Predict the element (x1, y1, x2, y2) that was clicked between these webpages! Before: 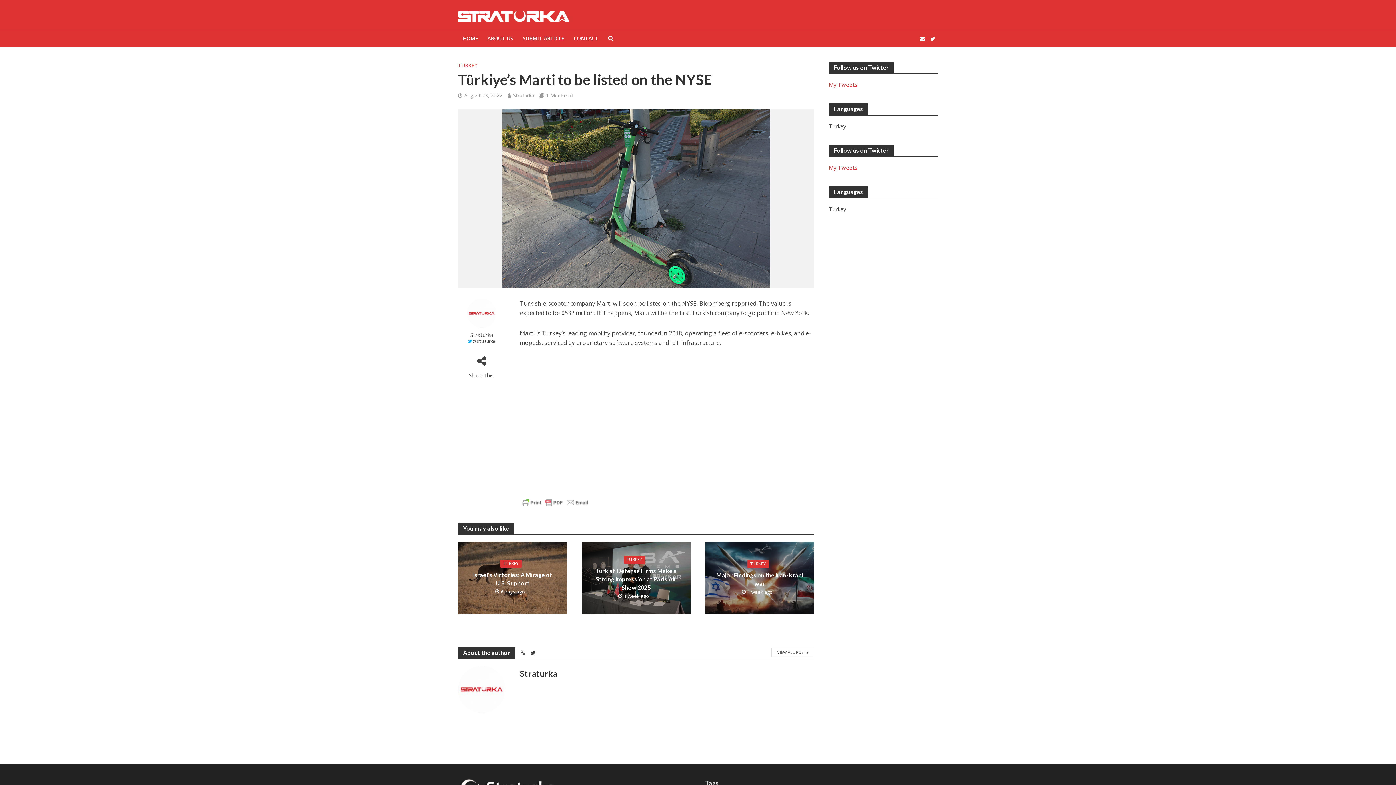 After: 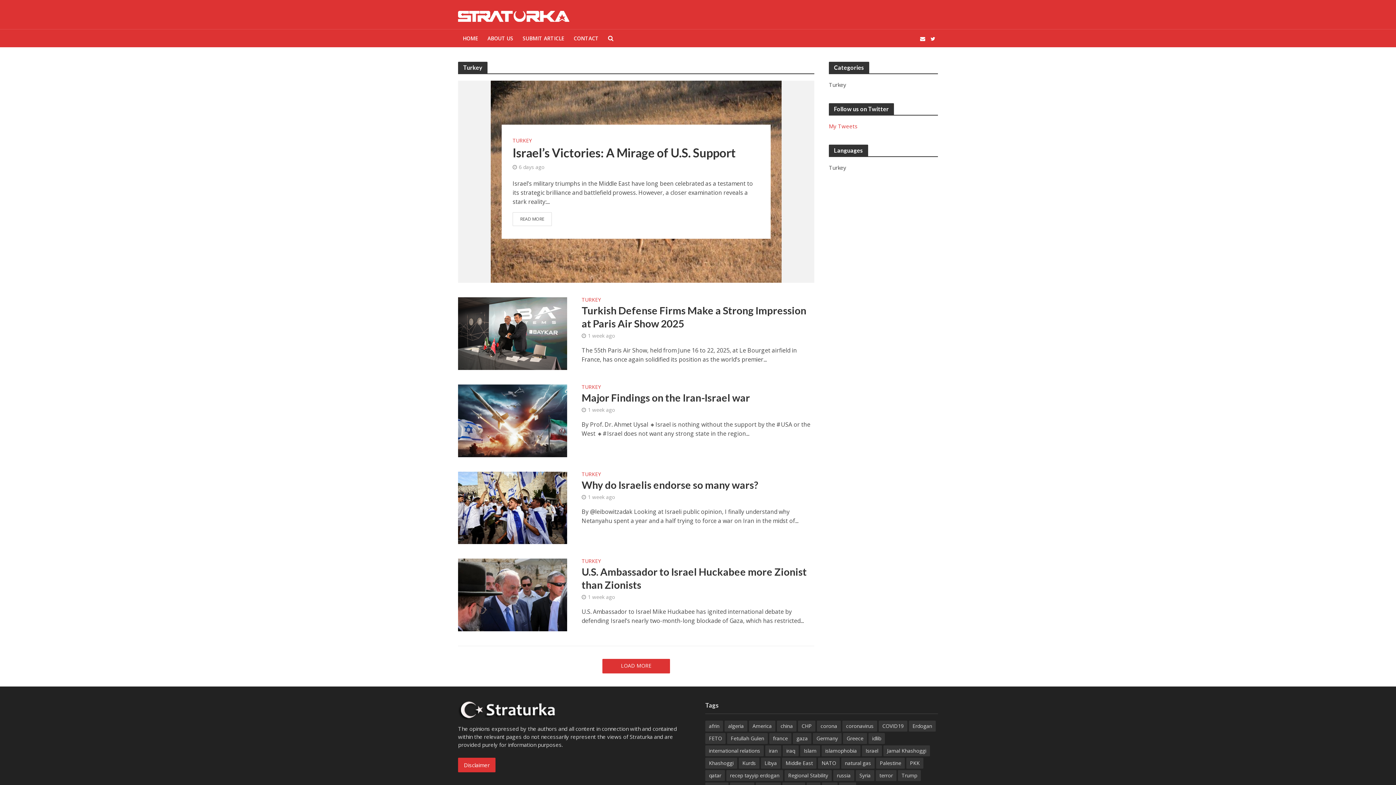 Action: bbox: (458, 61, 477, 70) label: TURKEY